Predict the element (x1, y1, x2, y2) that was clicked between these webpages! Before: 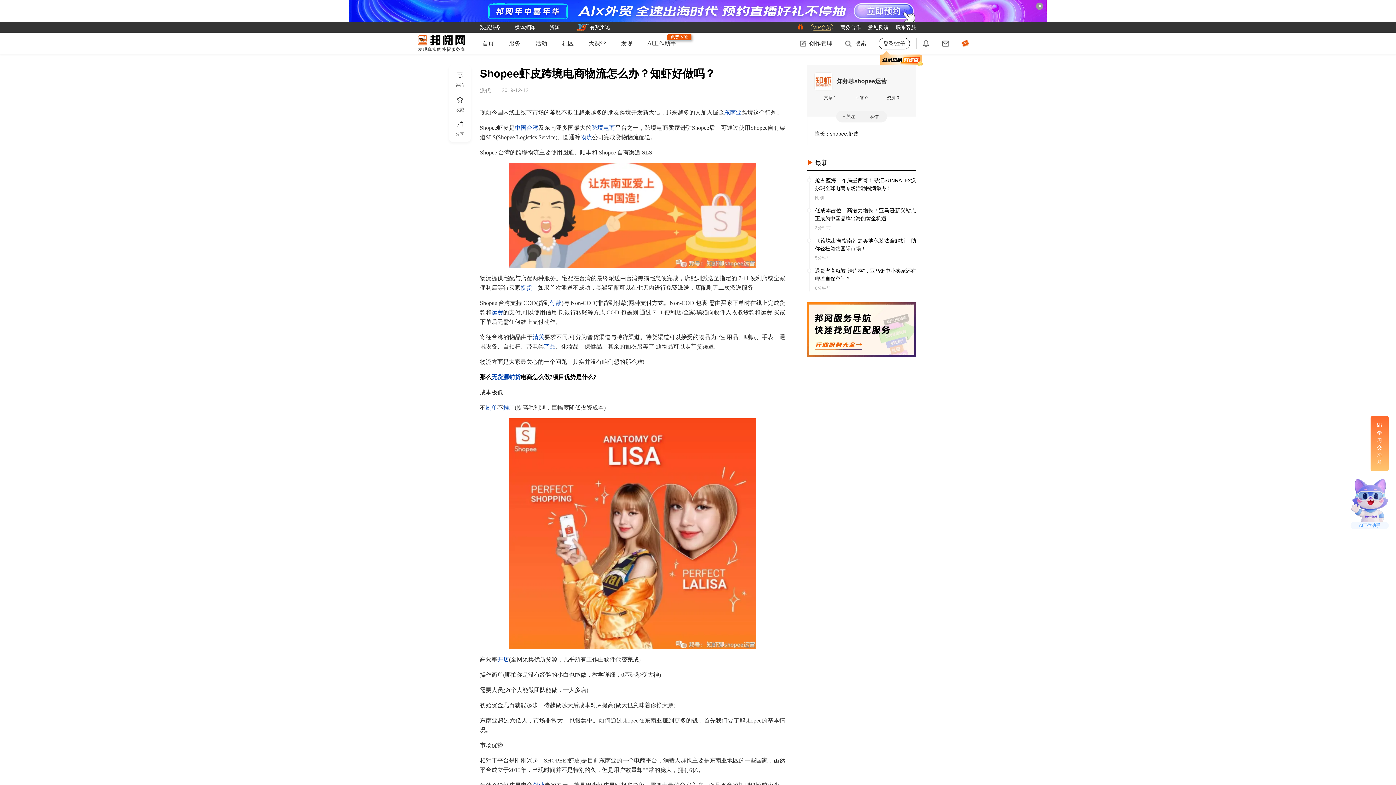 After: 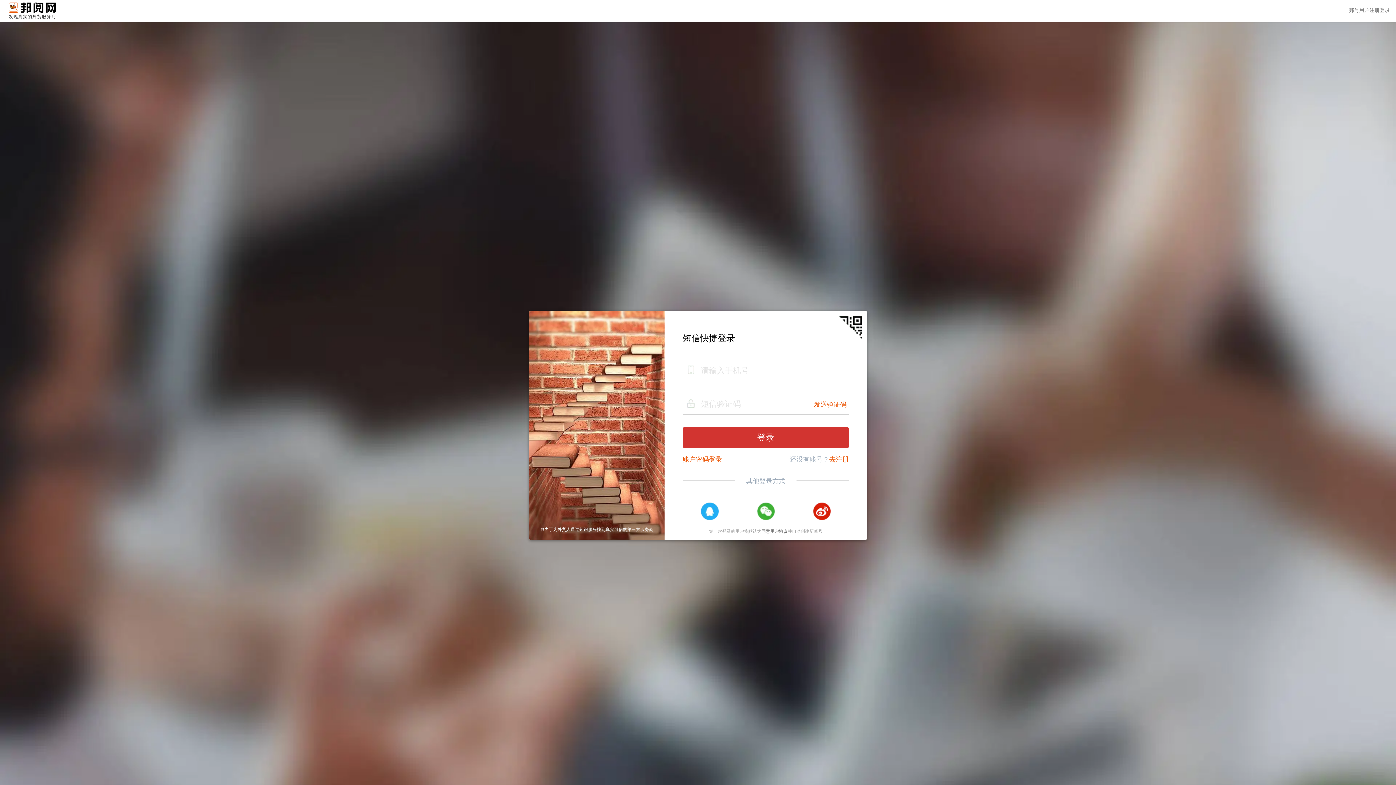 Action: label: 收藏 bbox: (449, 93, 470, 113)